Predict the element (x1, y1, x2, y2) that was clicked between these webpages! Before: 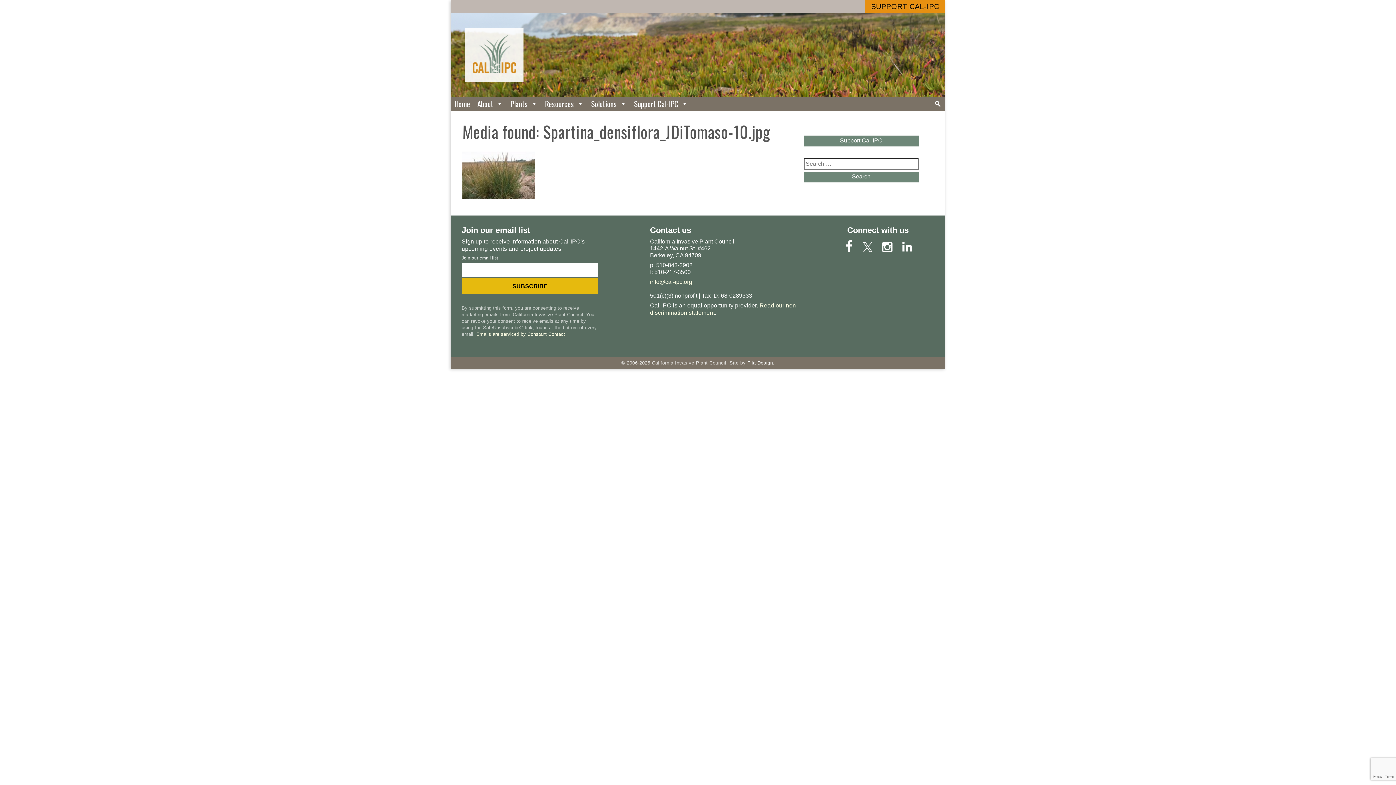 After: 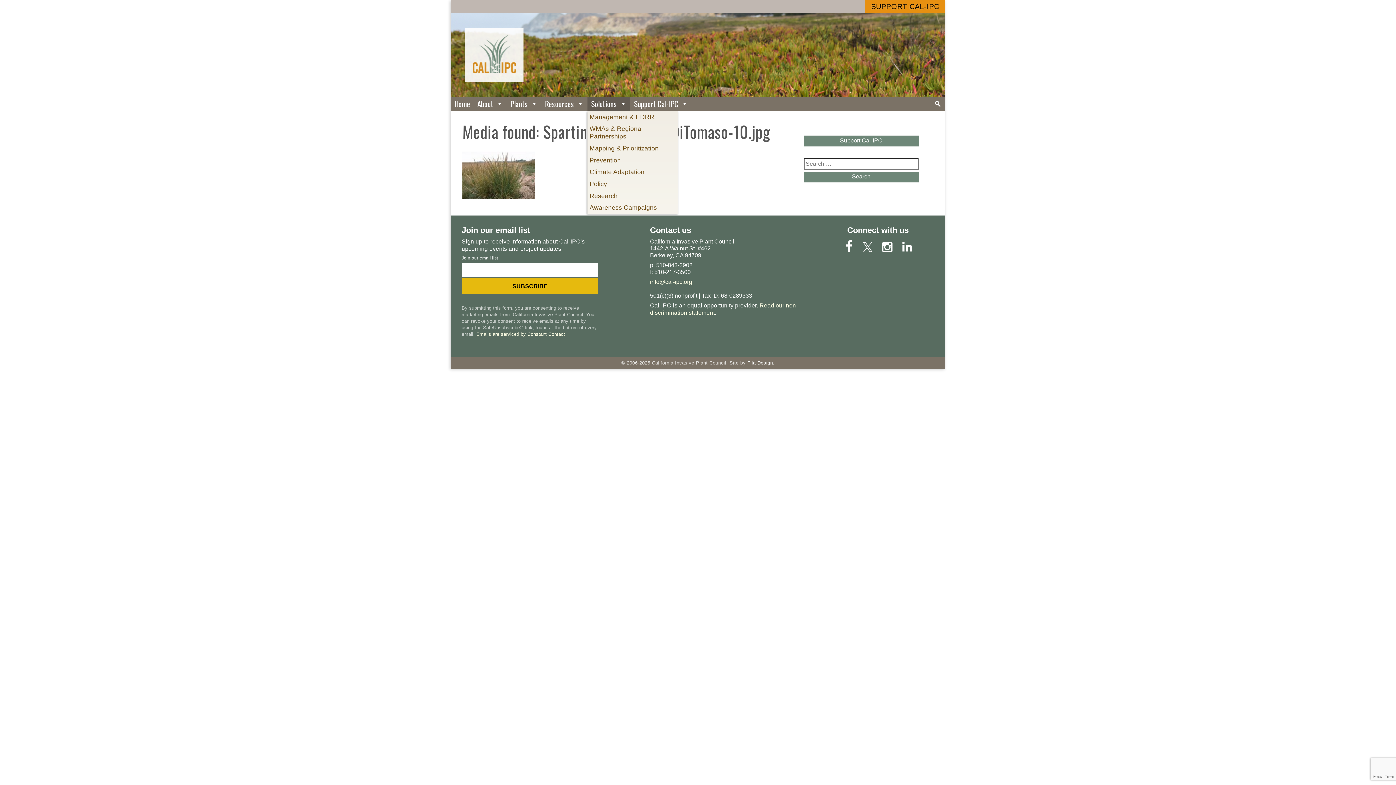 Action: label: Solutions bbox: (587, 96, 630, 111)